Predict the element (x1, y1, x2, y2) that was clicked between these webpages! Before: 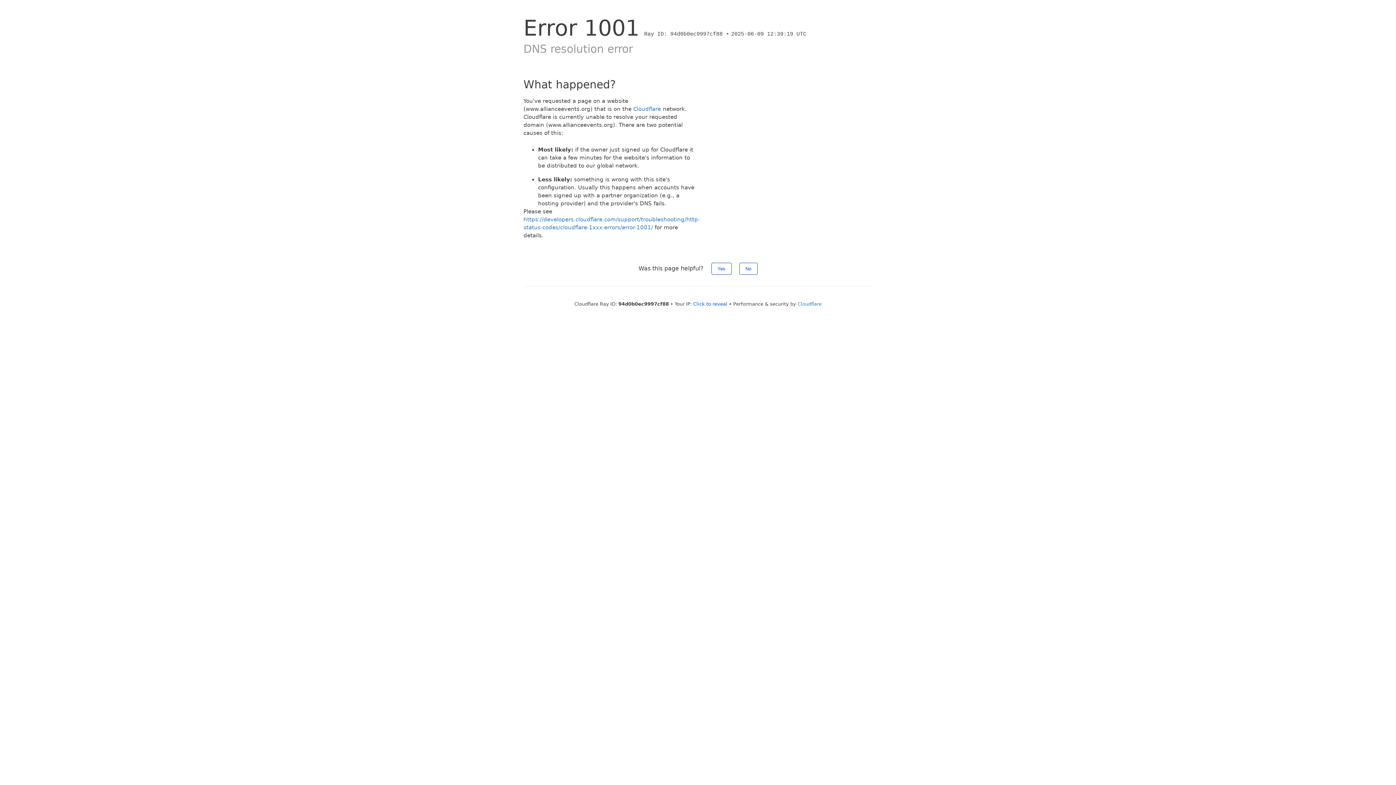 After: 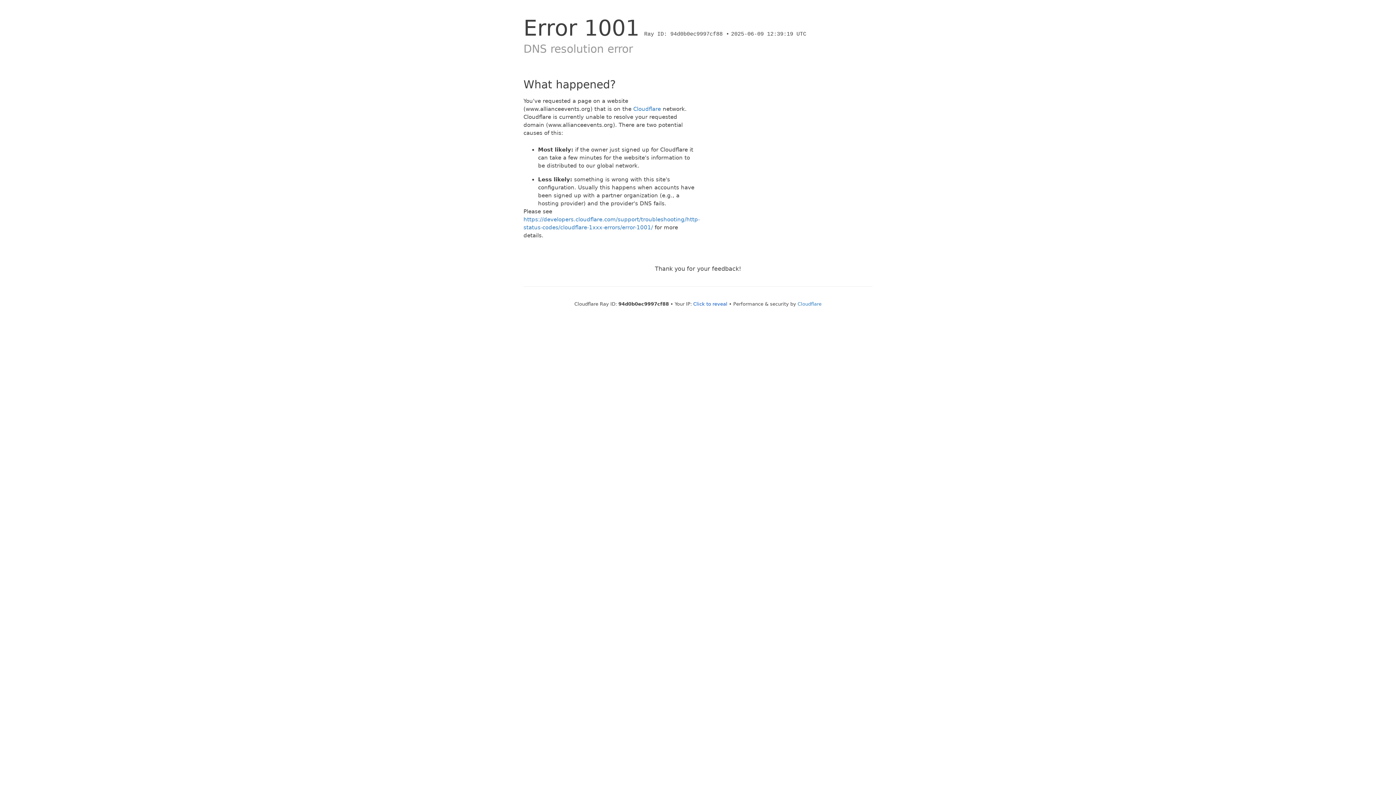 Action: label: No bbox: (739, 262, 757, 274)